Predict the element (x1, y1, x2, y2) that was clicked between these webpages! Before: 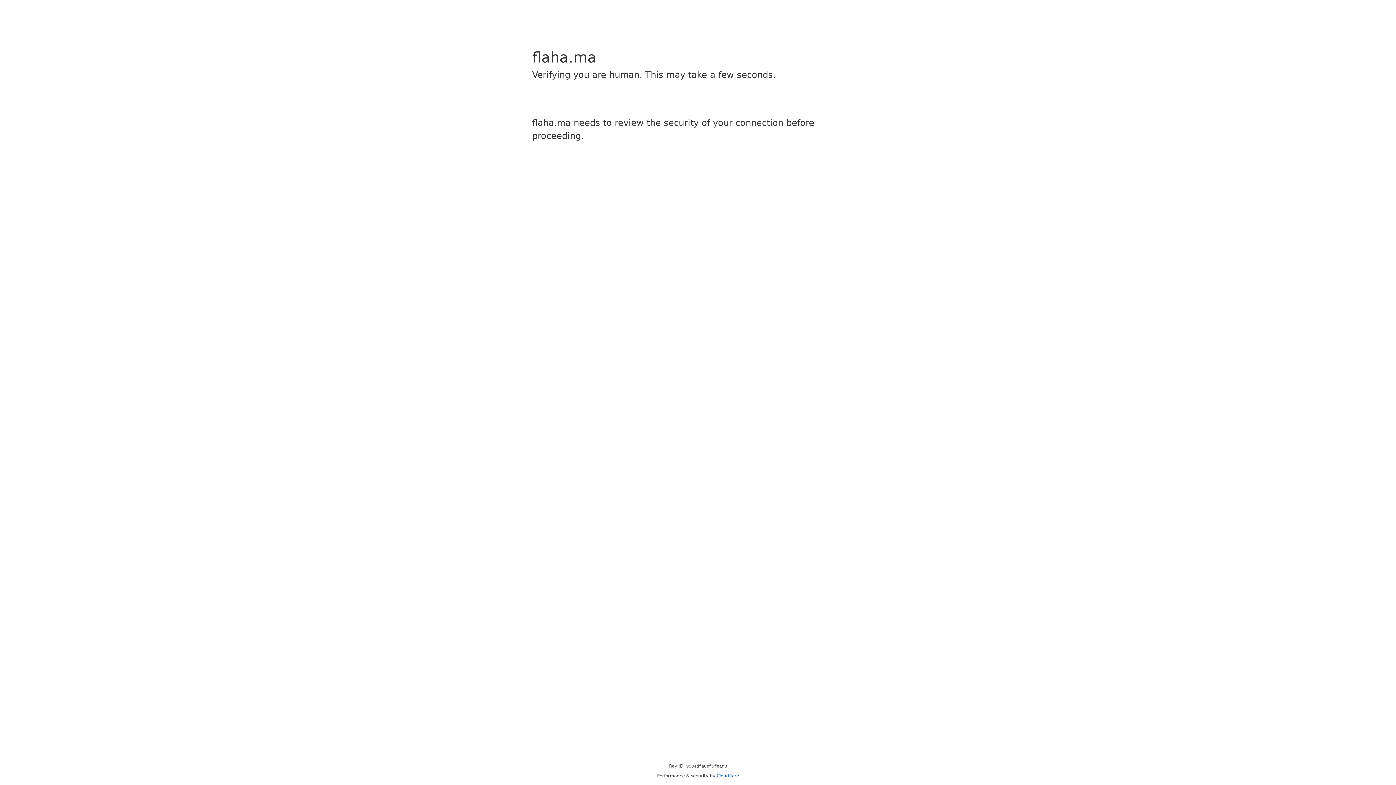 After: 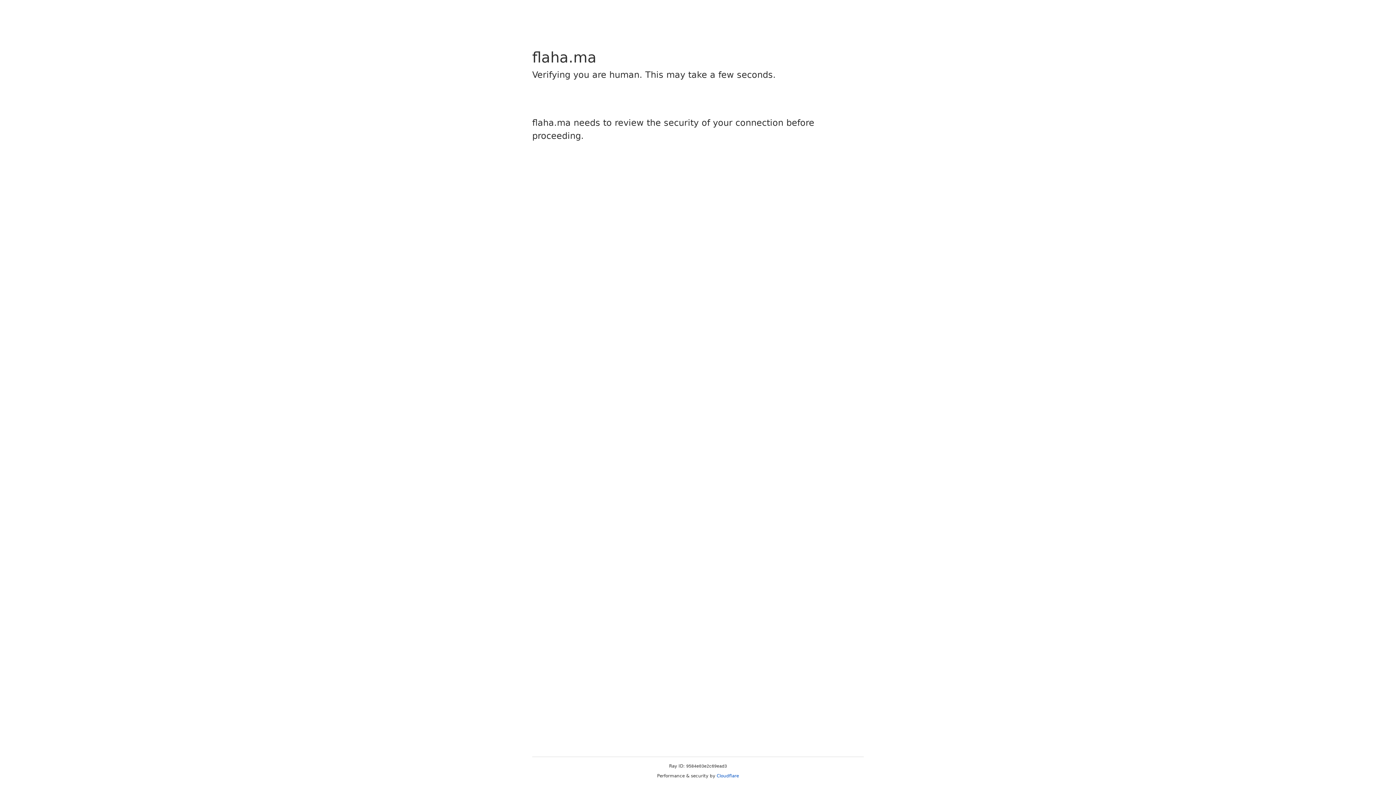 Action: bbox: (716, 773, 739, 778) label: Cloudflare